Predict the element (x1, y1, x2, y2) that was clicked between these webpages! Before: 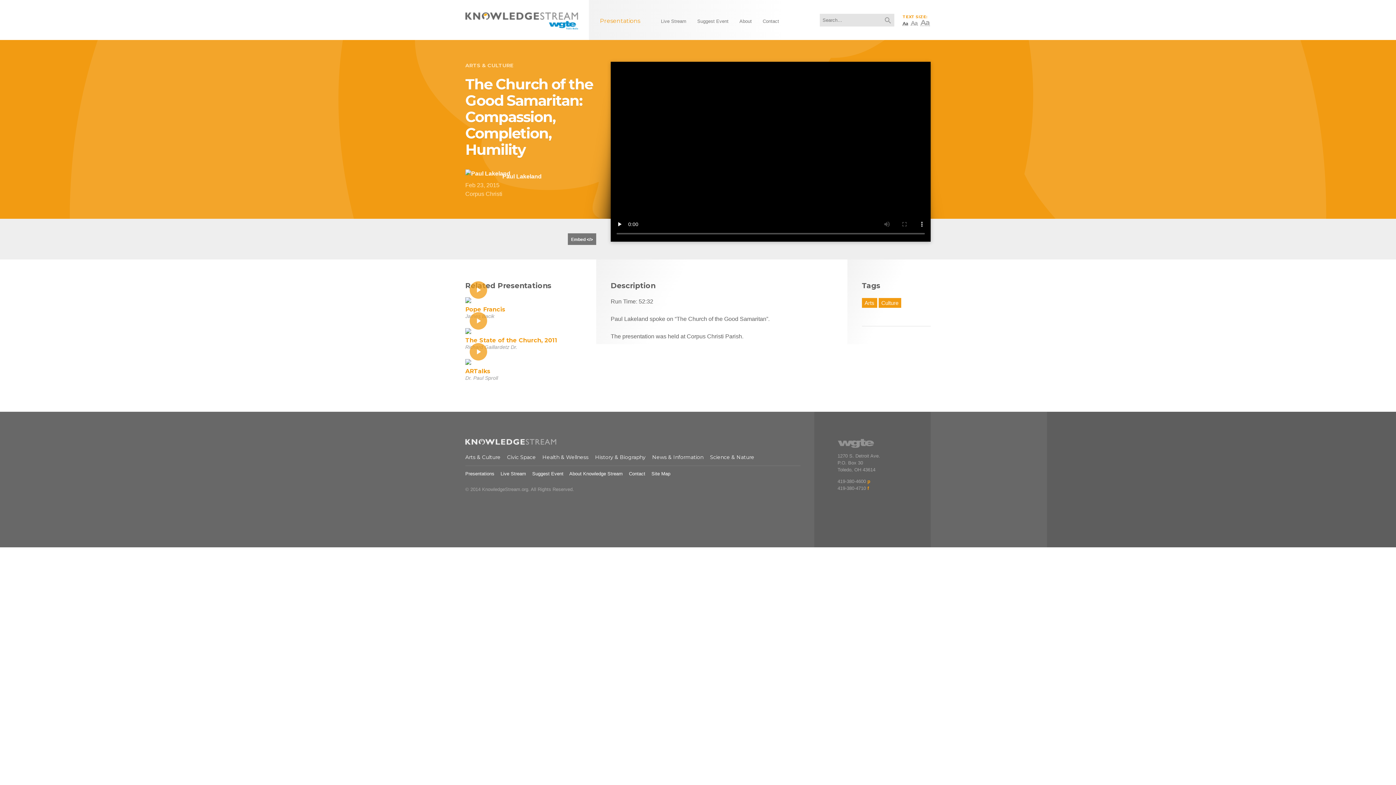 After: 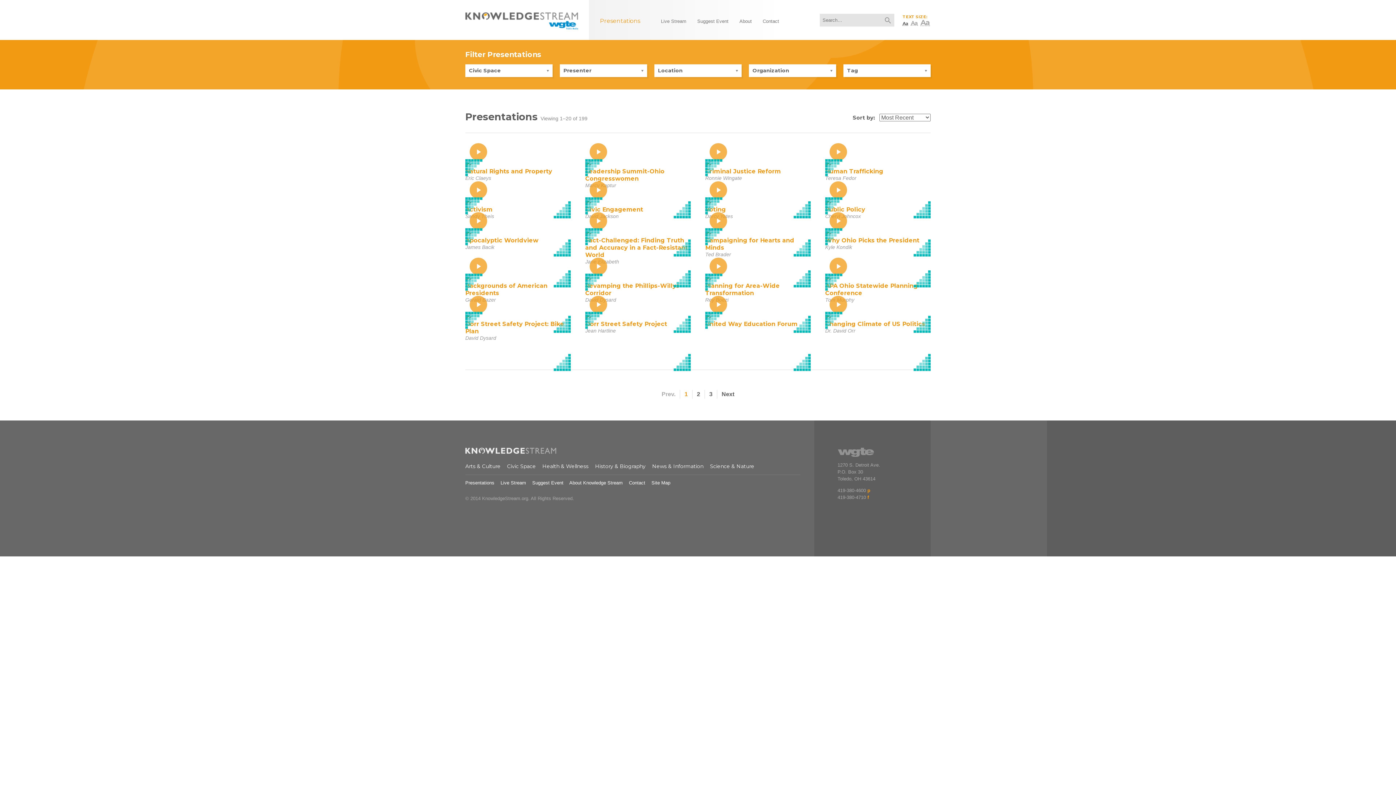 Action: label: Civic Space bbox: (507, 454, 536, 460)